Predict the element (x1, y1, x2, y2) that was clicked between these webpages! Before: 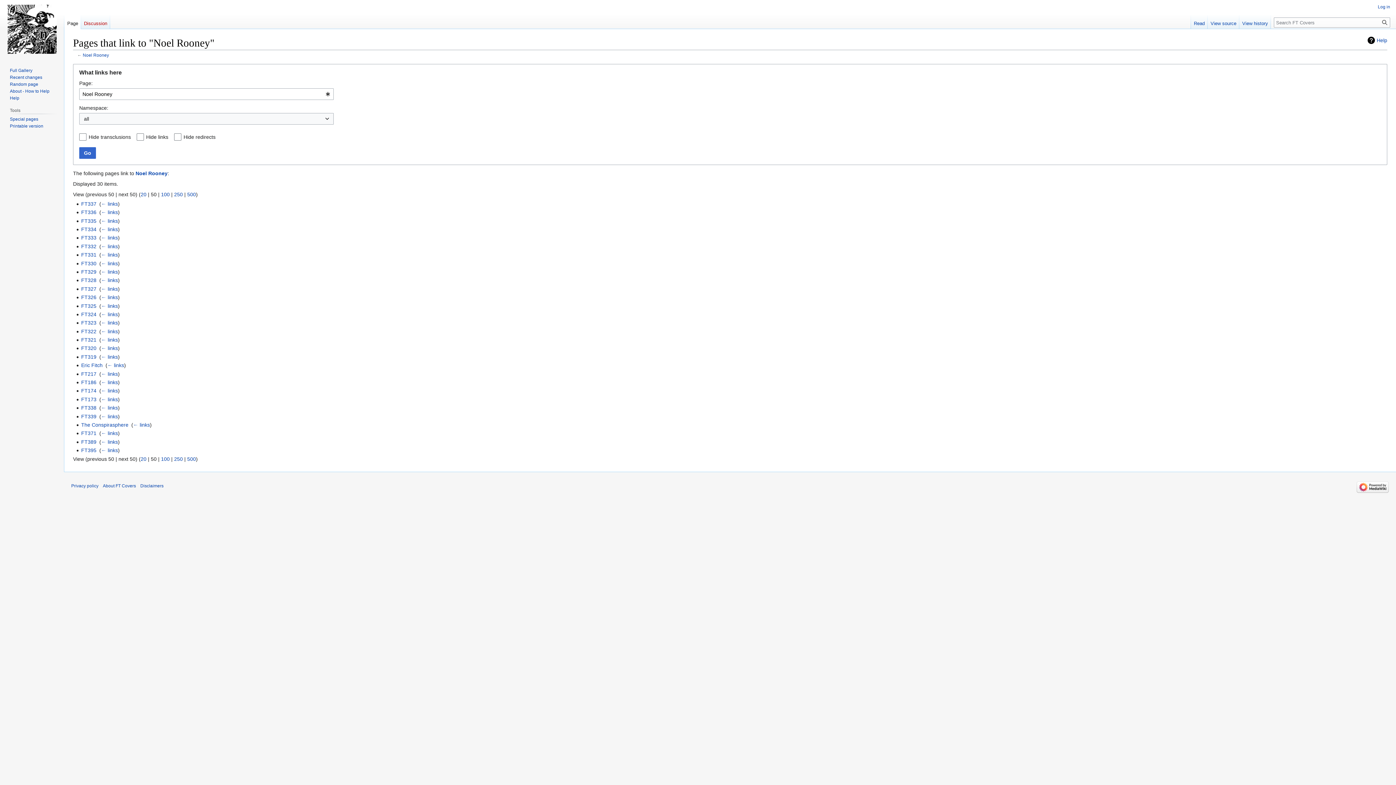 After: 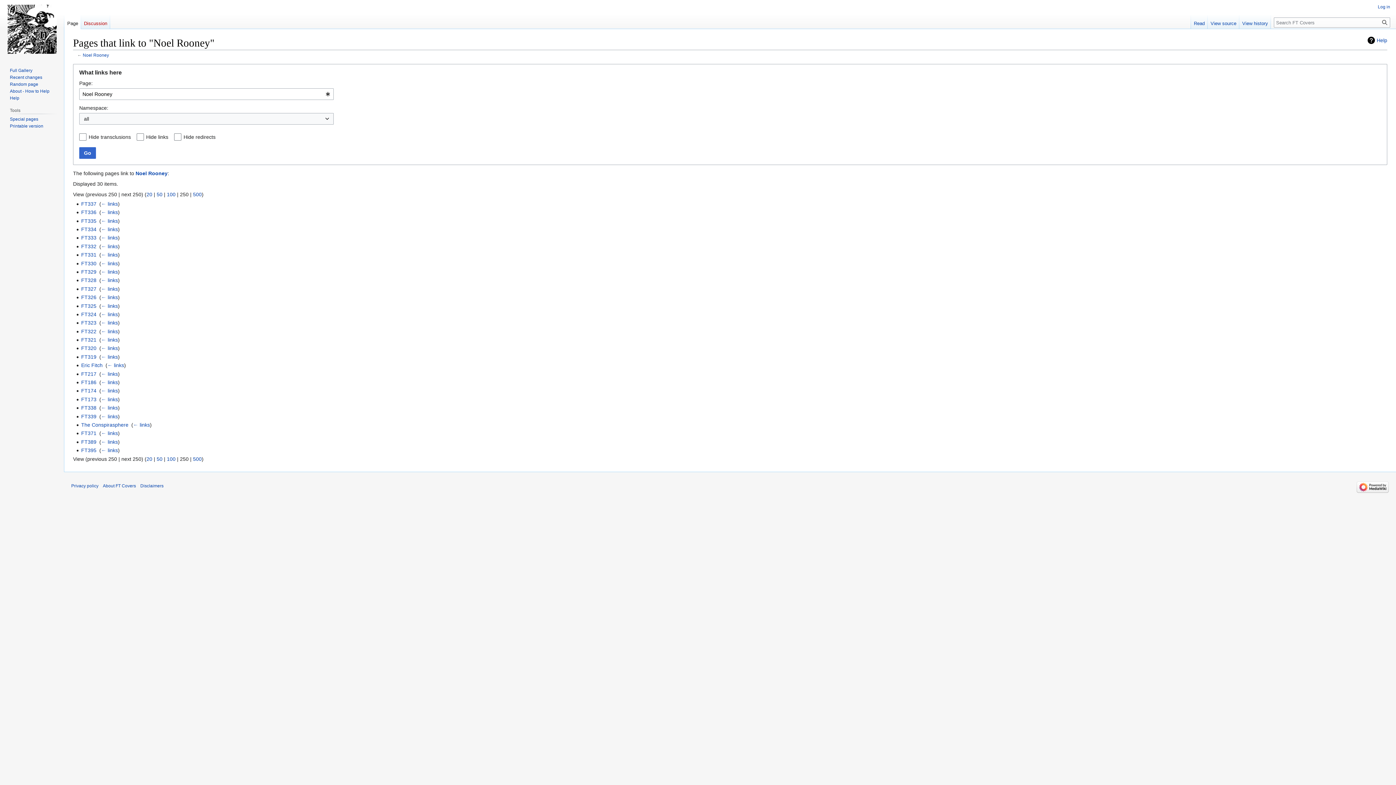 Action: label: 250 bbox: (174, 191, 182, 197)